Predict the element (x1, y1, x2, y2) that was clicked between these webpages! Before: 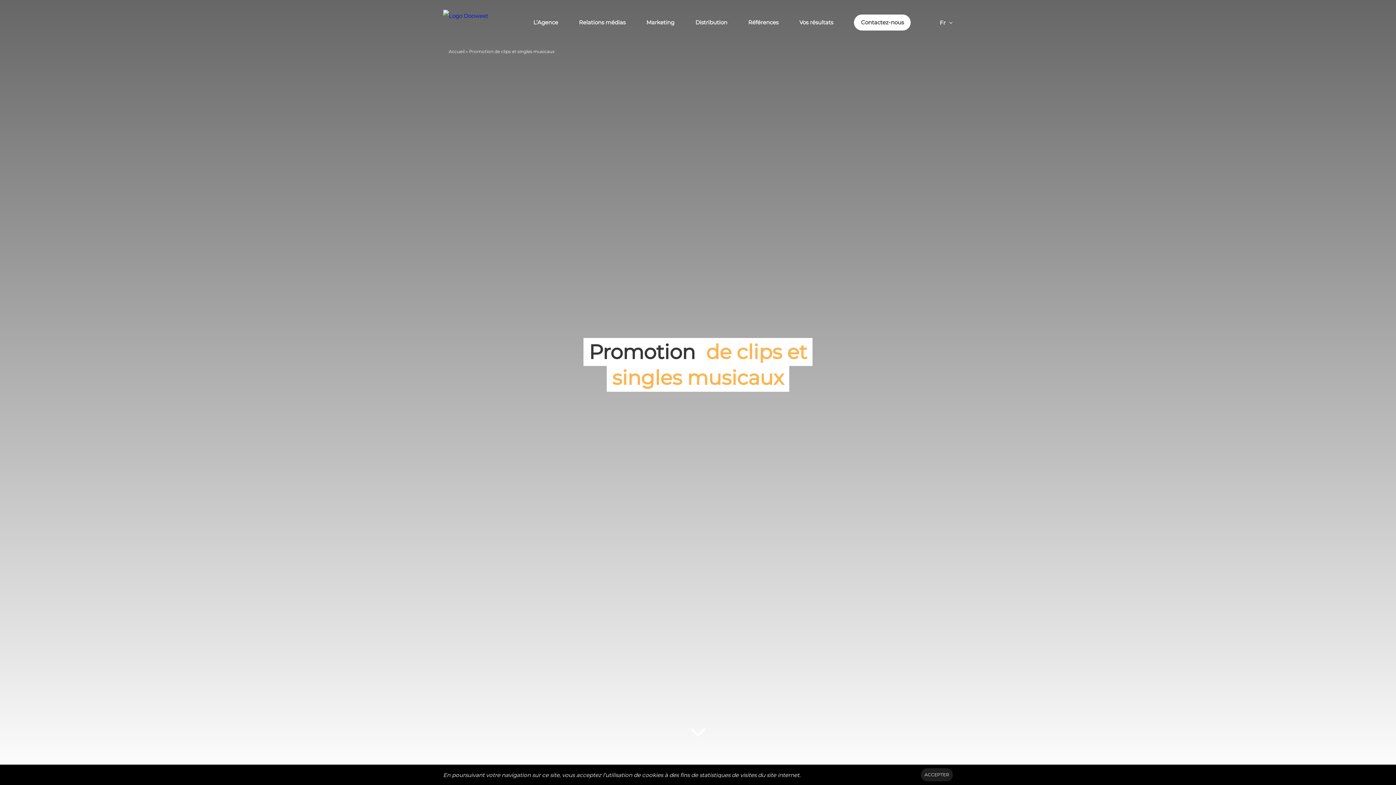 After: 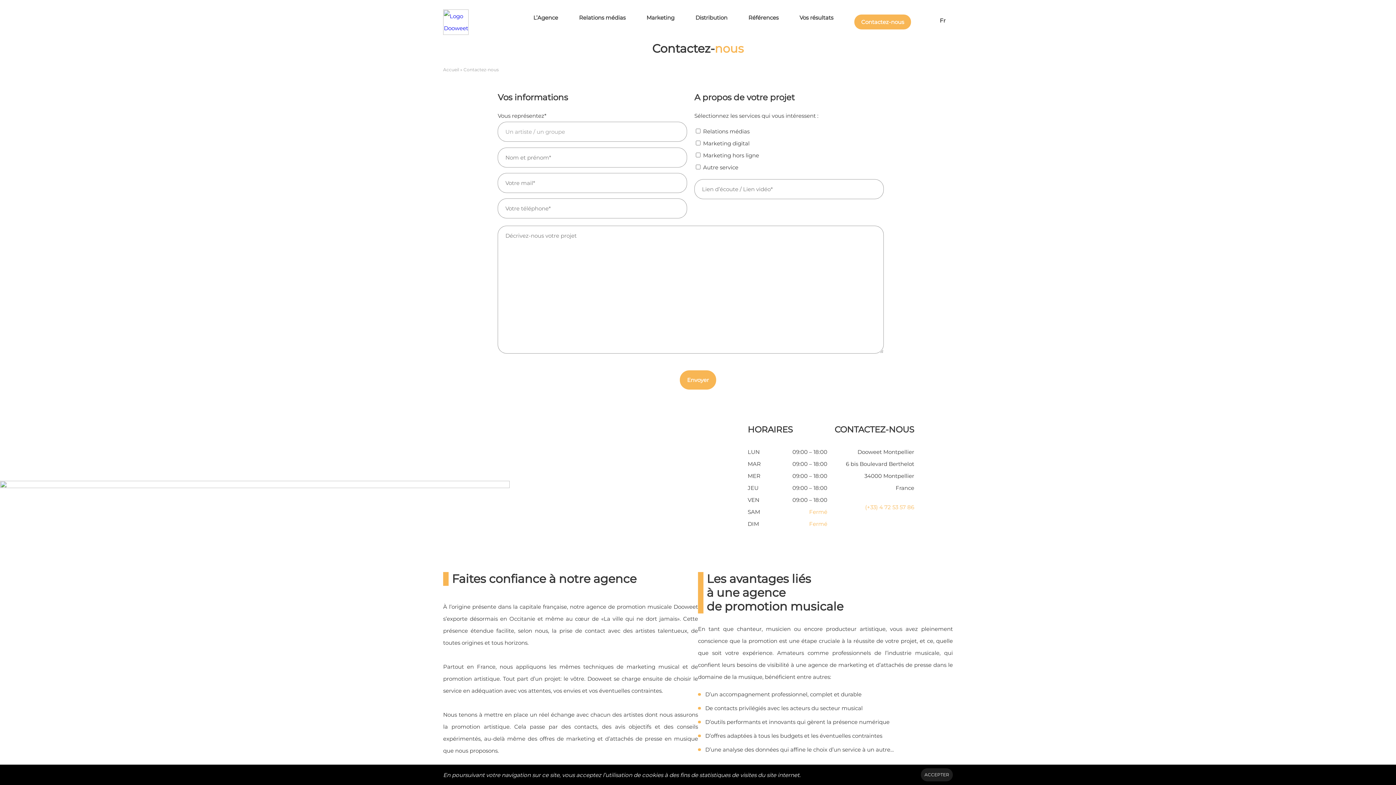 Action: bbox: (854, 14, 911, 30) label: Contactez-nous